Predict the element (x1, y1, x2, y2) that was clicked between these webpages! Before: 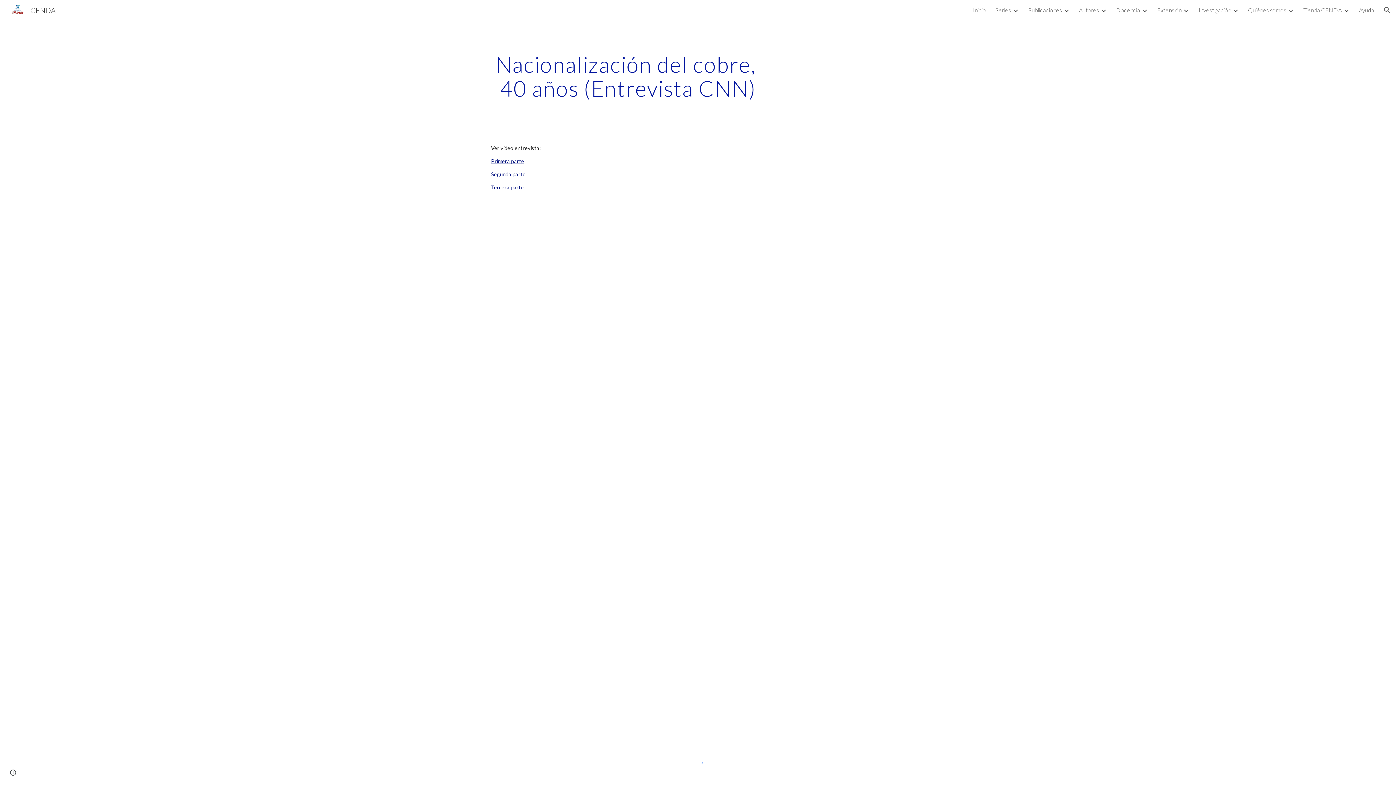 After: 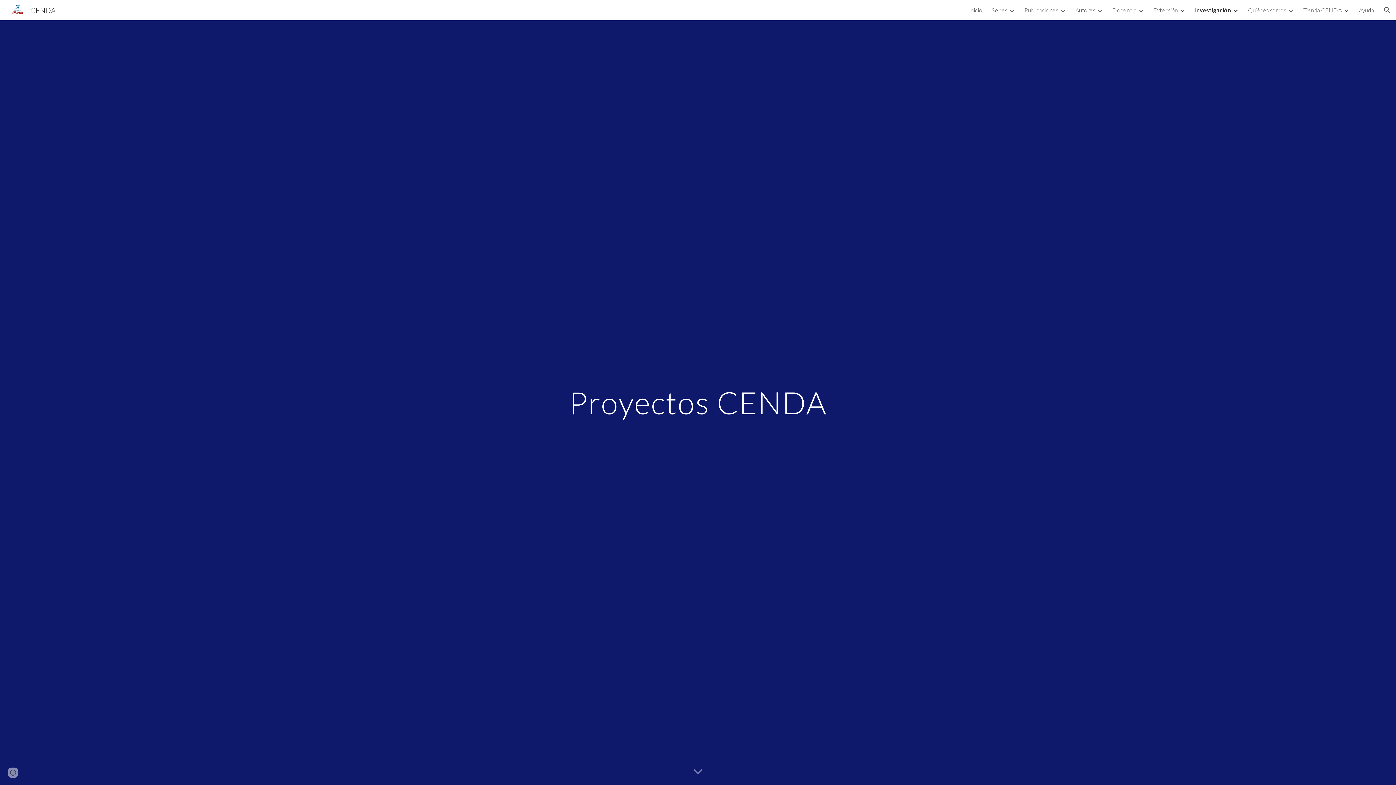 Action: bbox: (1198, 6, 1231, 13) label: Investigación